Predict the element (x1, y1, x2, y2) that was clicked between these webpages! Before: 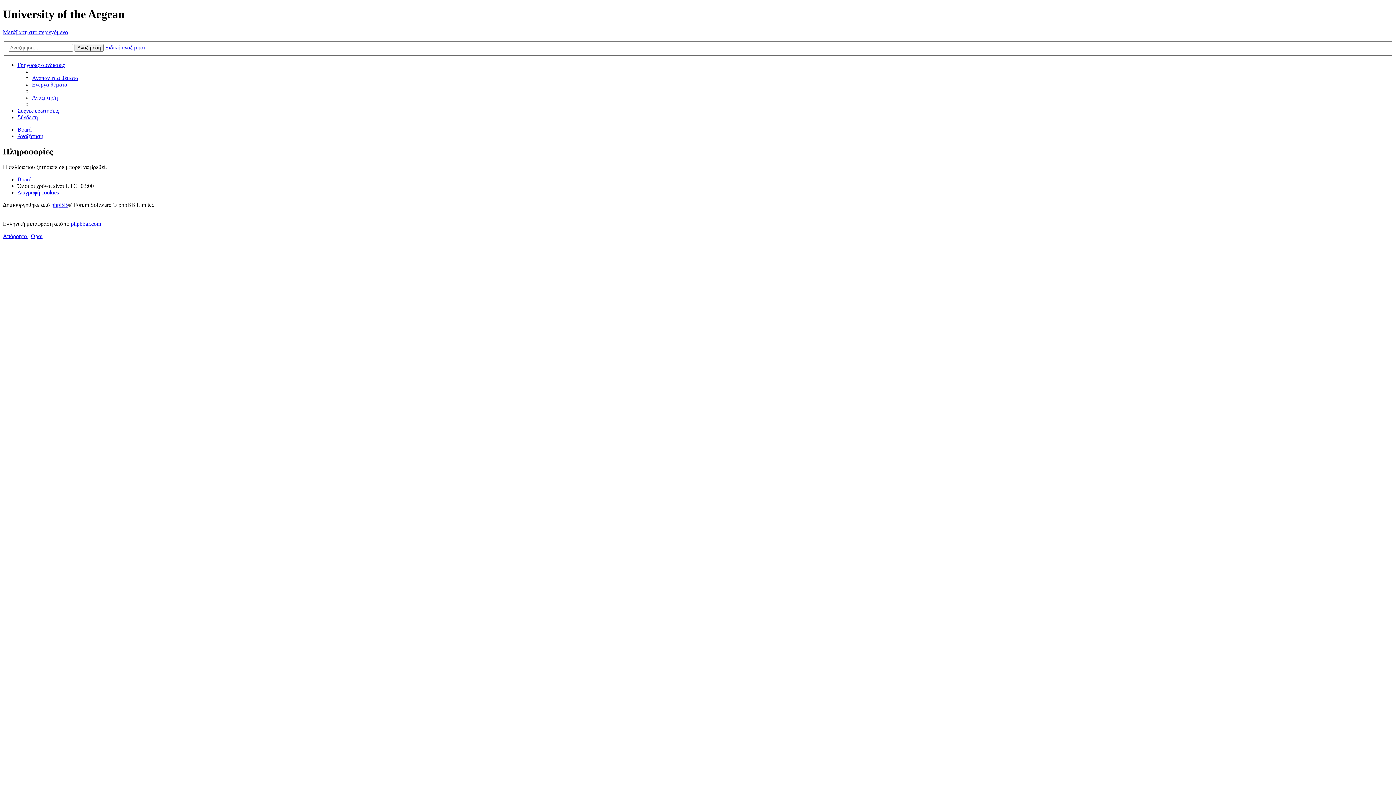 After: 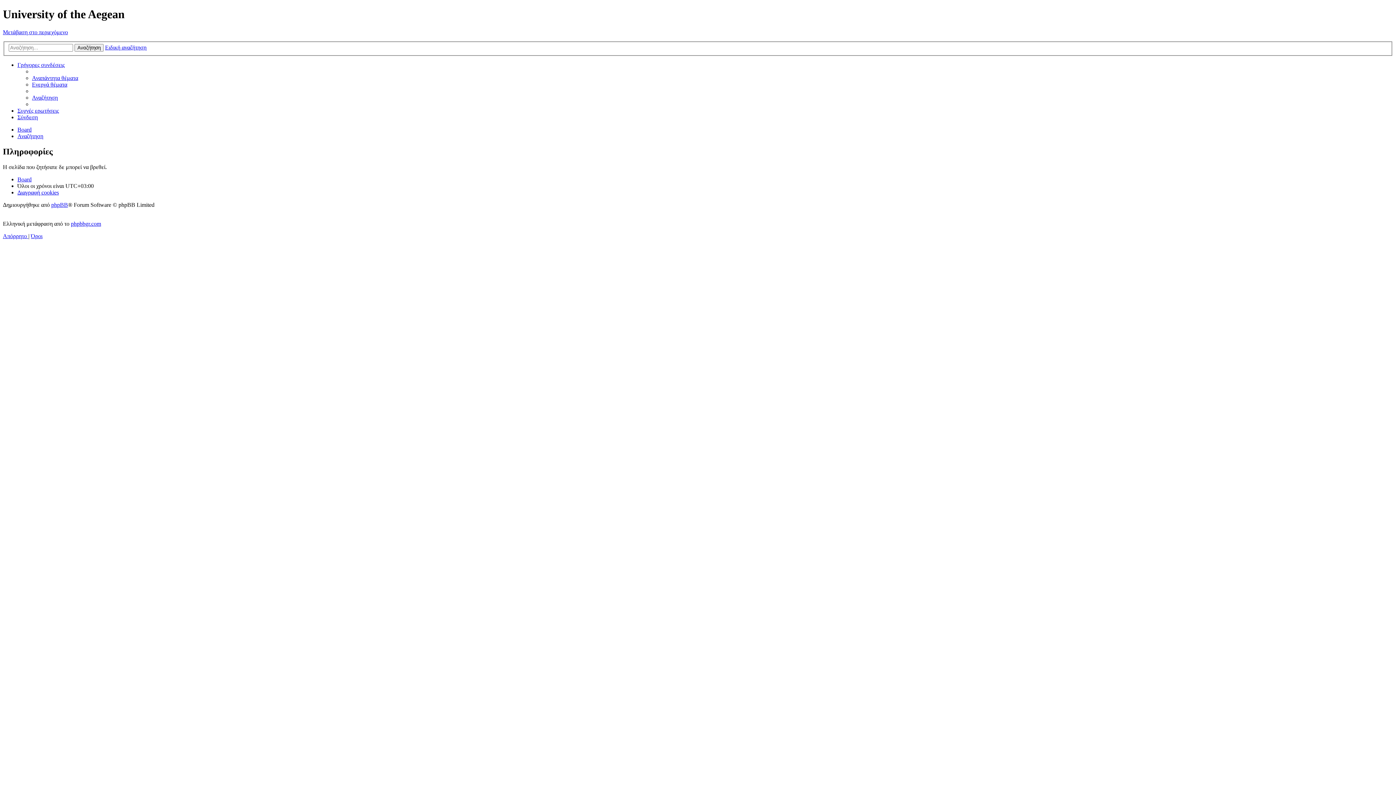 Action: label: Μετάβαση στο περιεχόμενο bbox: (2, 29, 68, 35)